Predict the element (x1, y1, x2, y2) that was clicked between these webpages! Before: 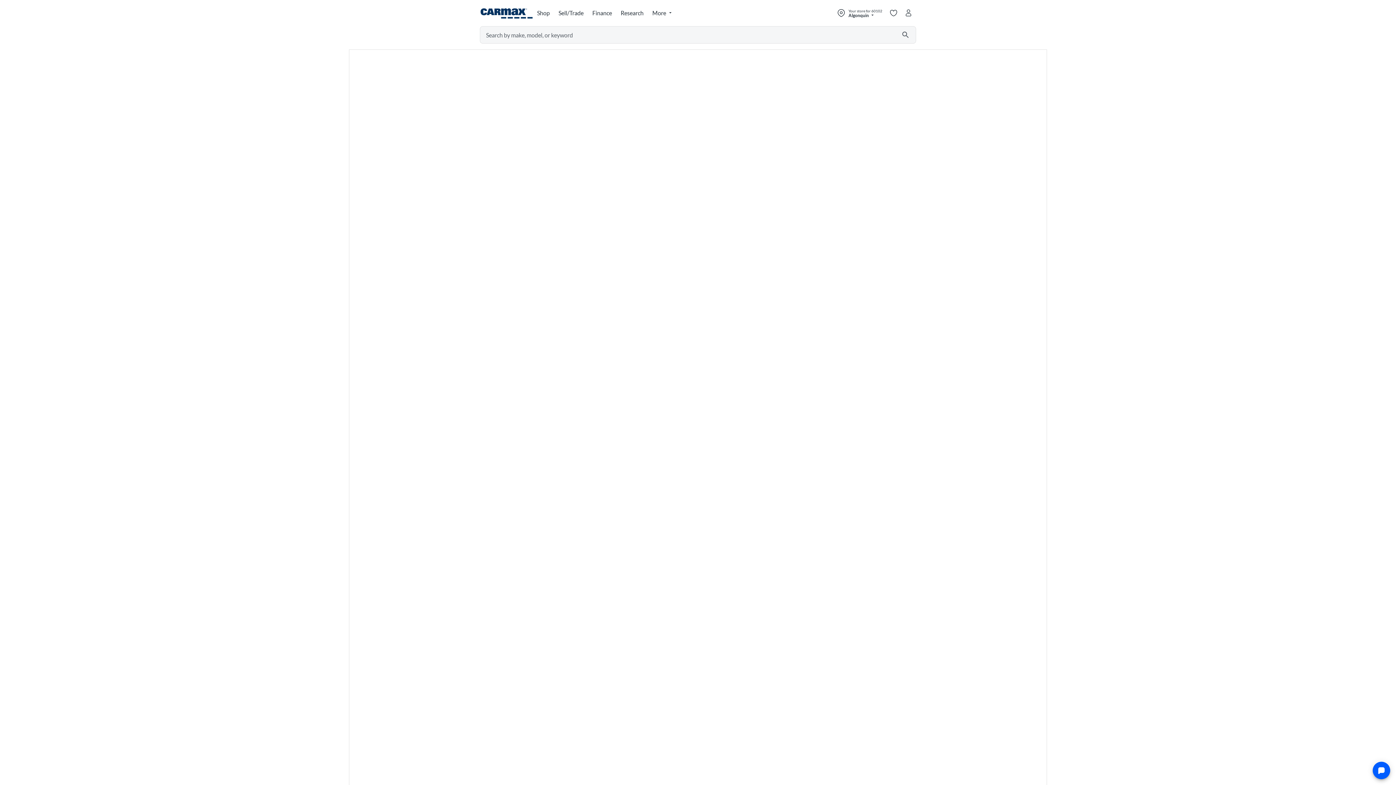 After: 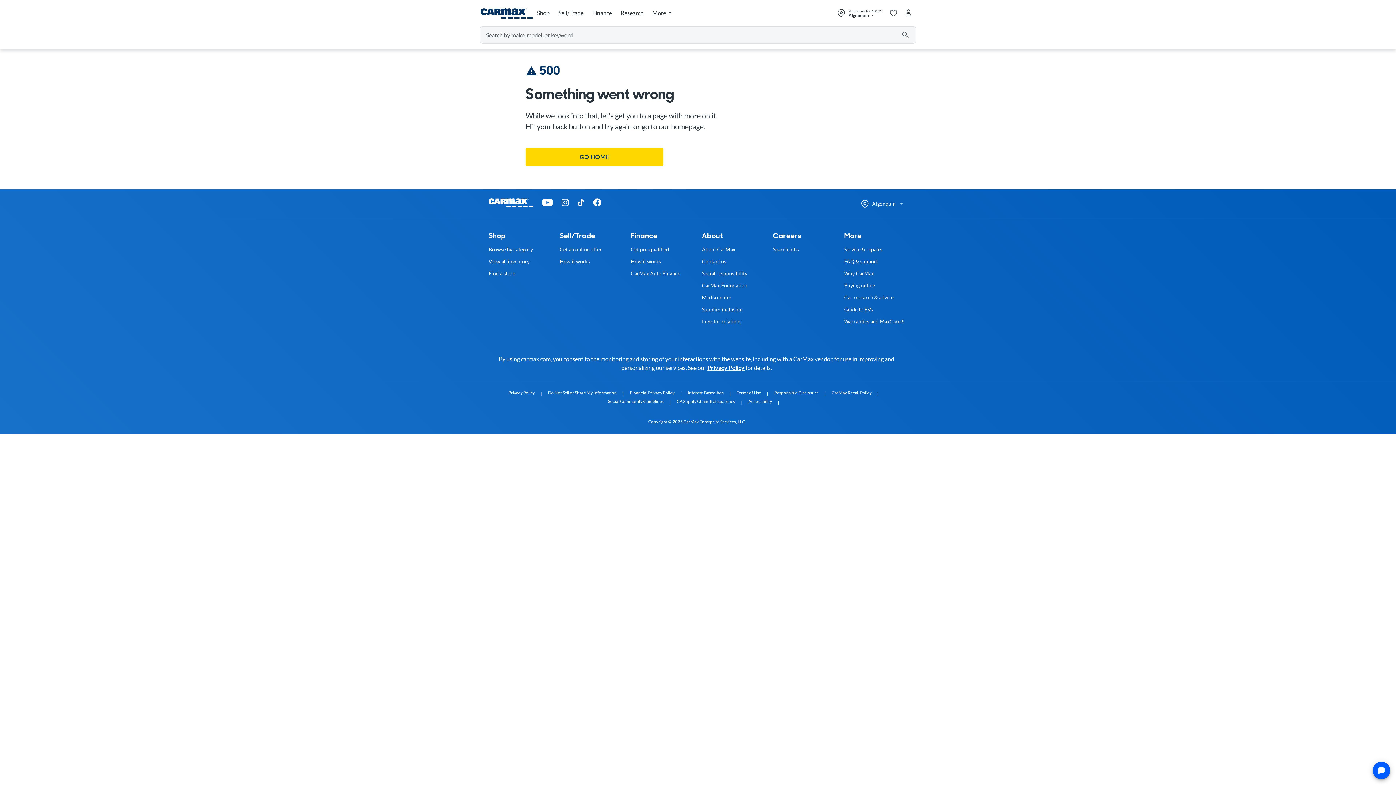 Action: label: Research bbox: (617, 5, 648, 21)